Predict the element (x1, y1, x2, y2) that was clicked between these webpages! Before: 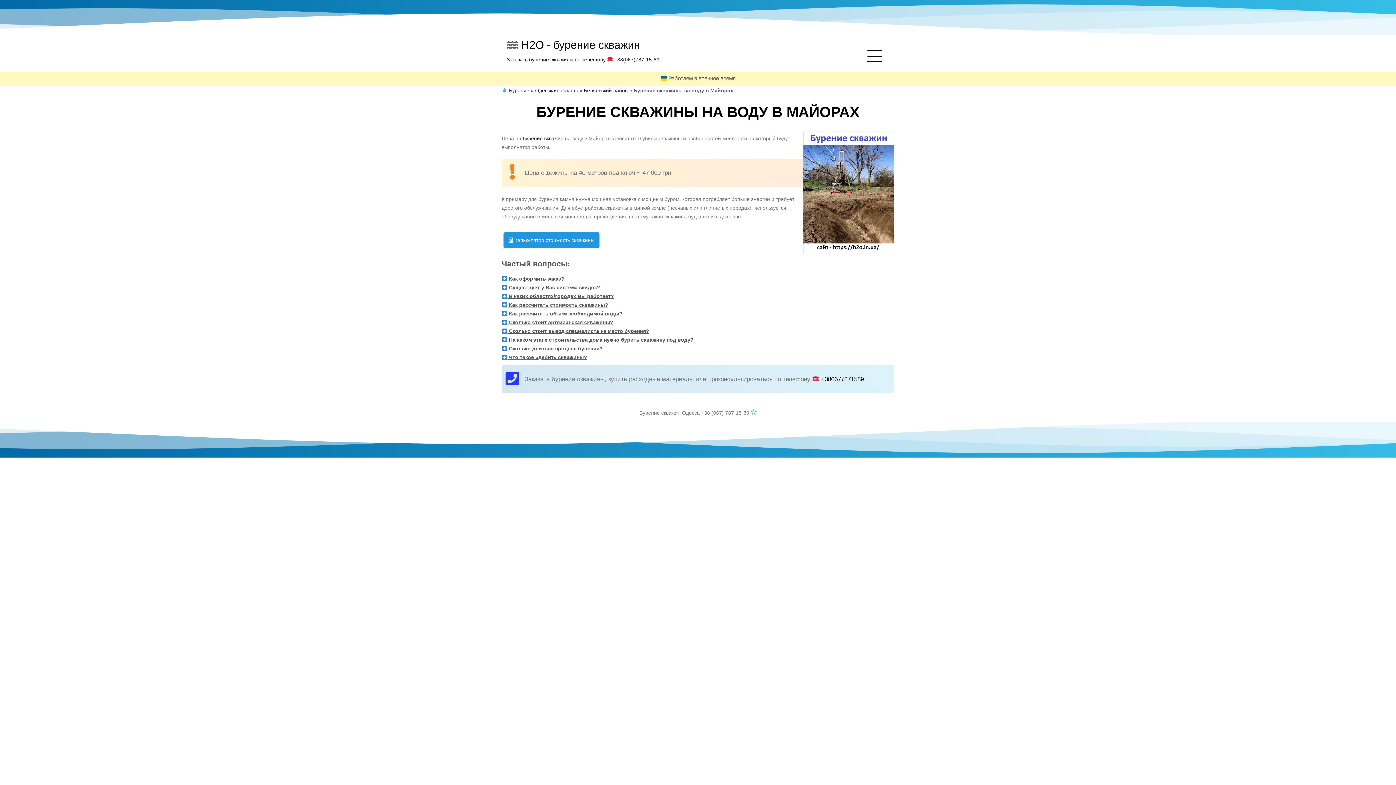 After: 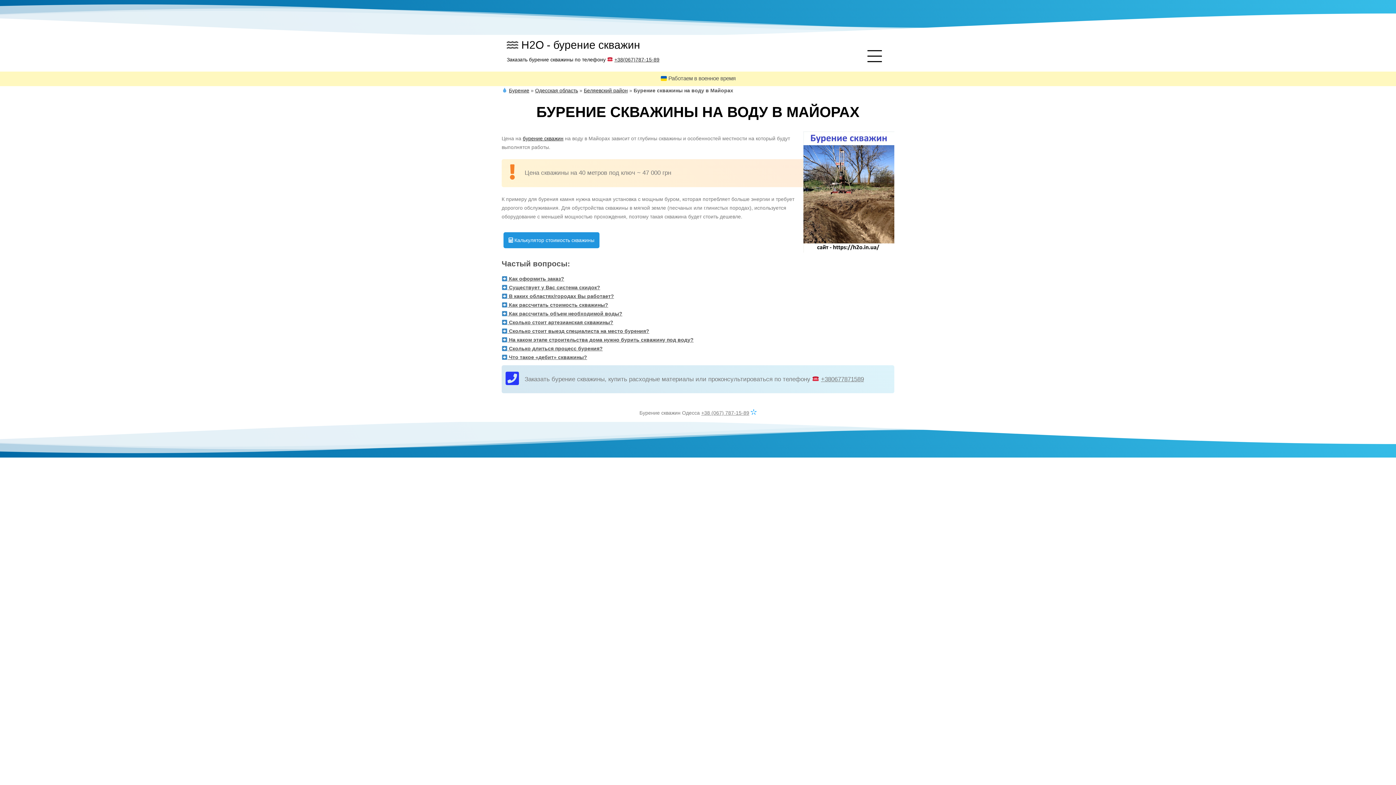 Action: bbox: (821, 375, 864, 382) label: +380677871589